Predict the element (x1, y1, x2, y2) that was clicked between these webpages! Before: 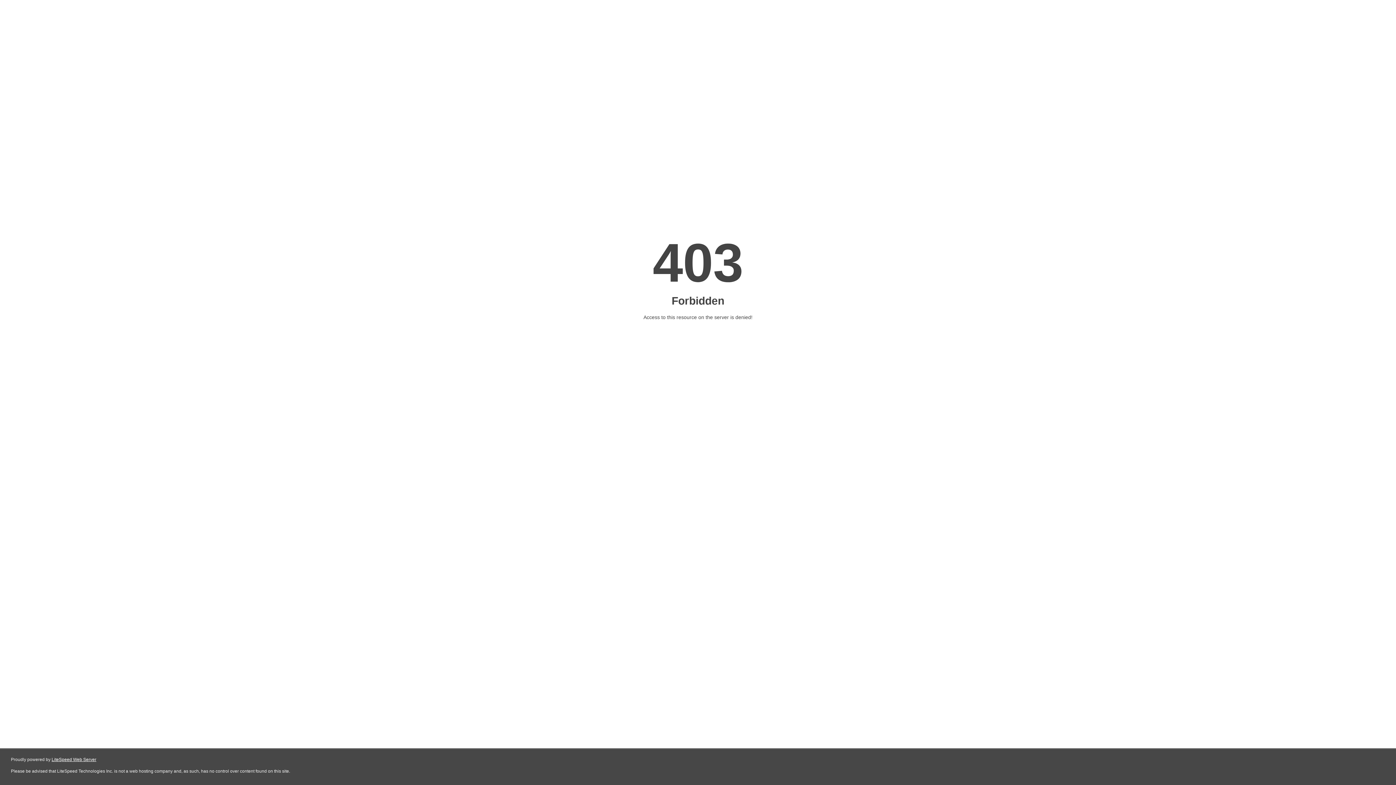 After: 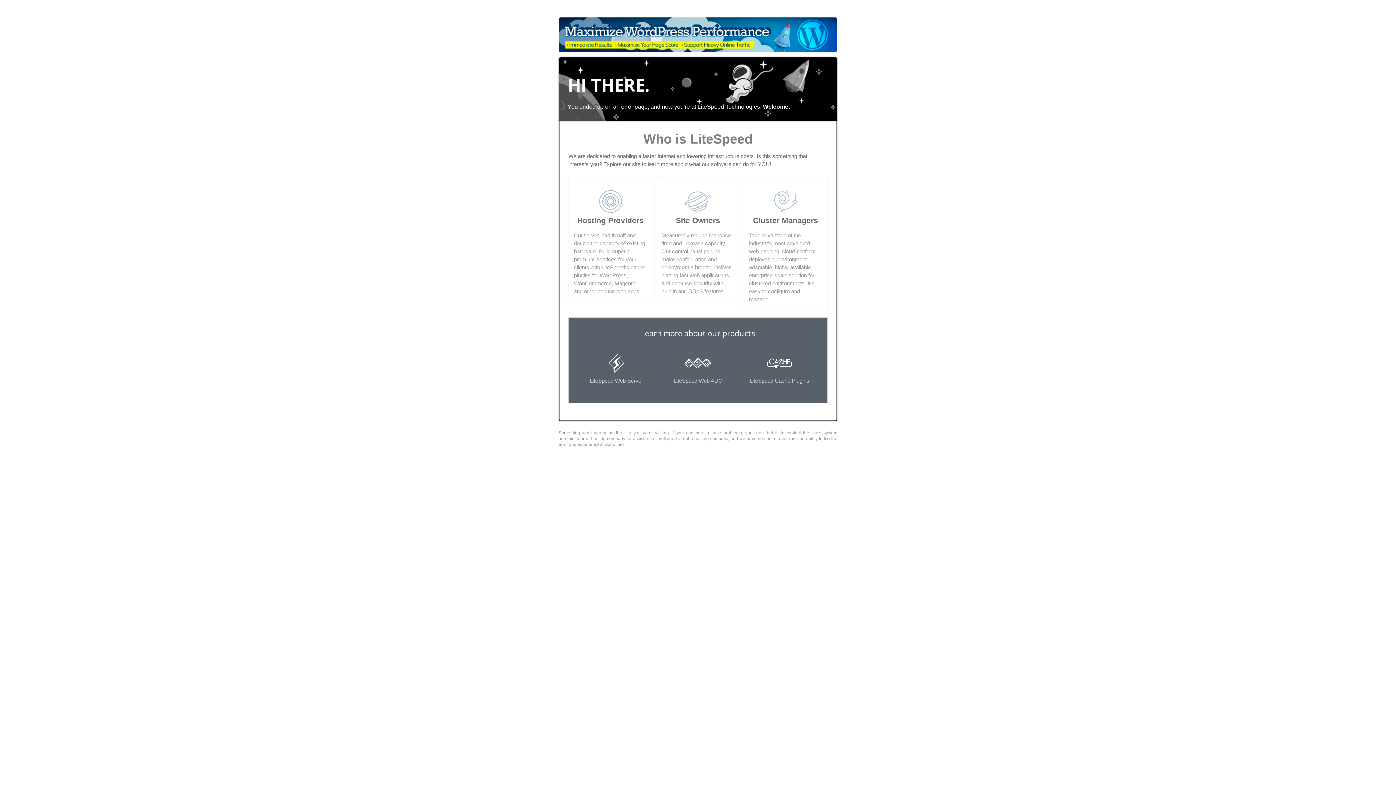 Action: bbox: (51, 757, 96, 762) label: LiteSpeed Web Server